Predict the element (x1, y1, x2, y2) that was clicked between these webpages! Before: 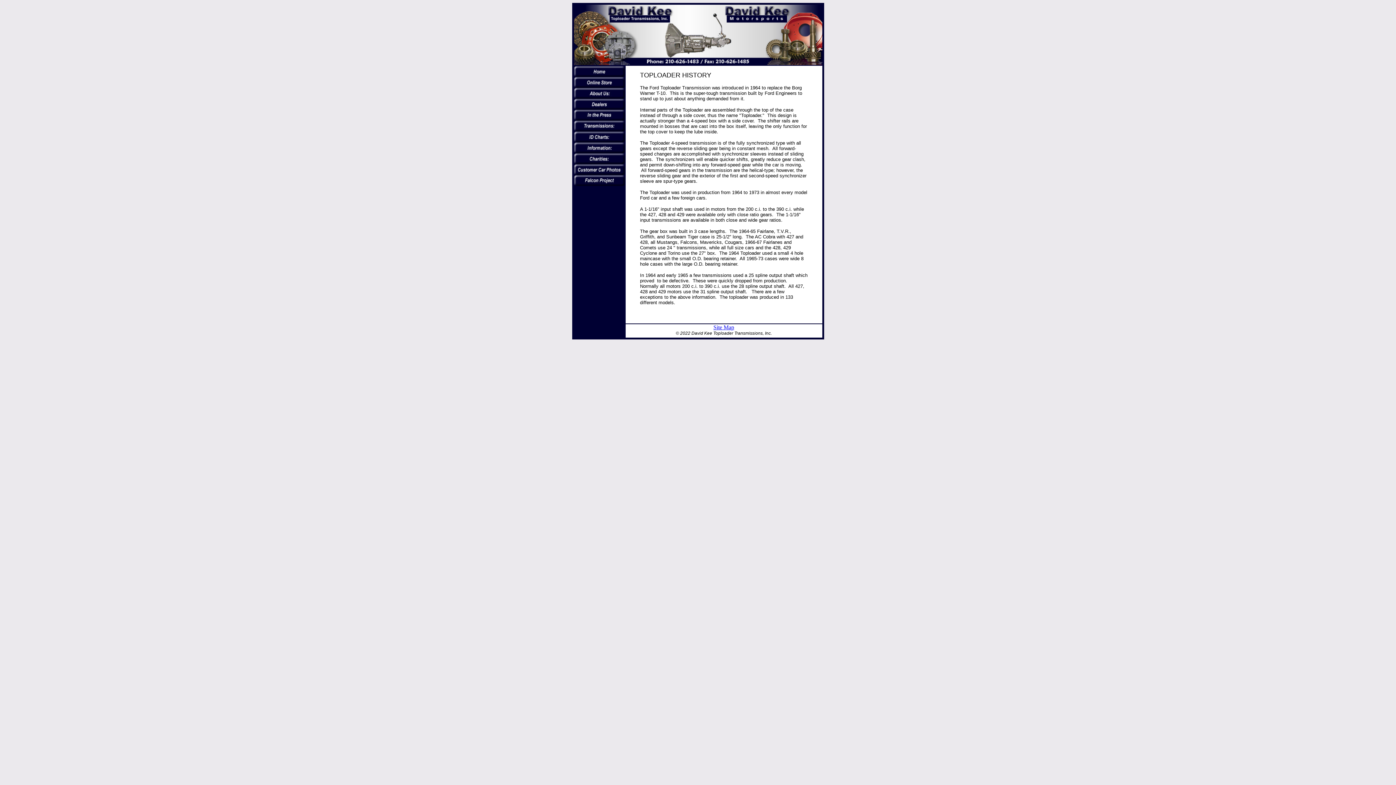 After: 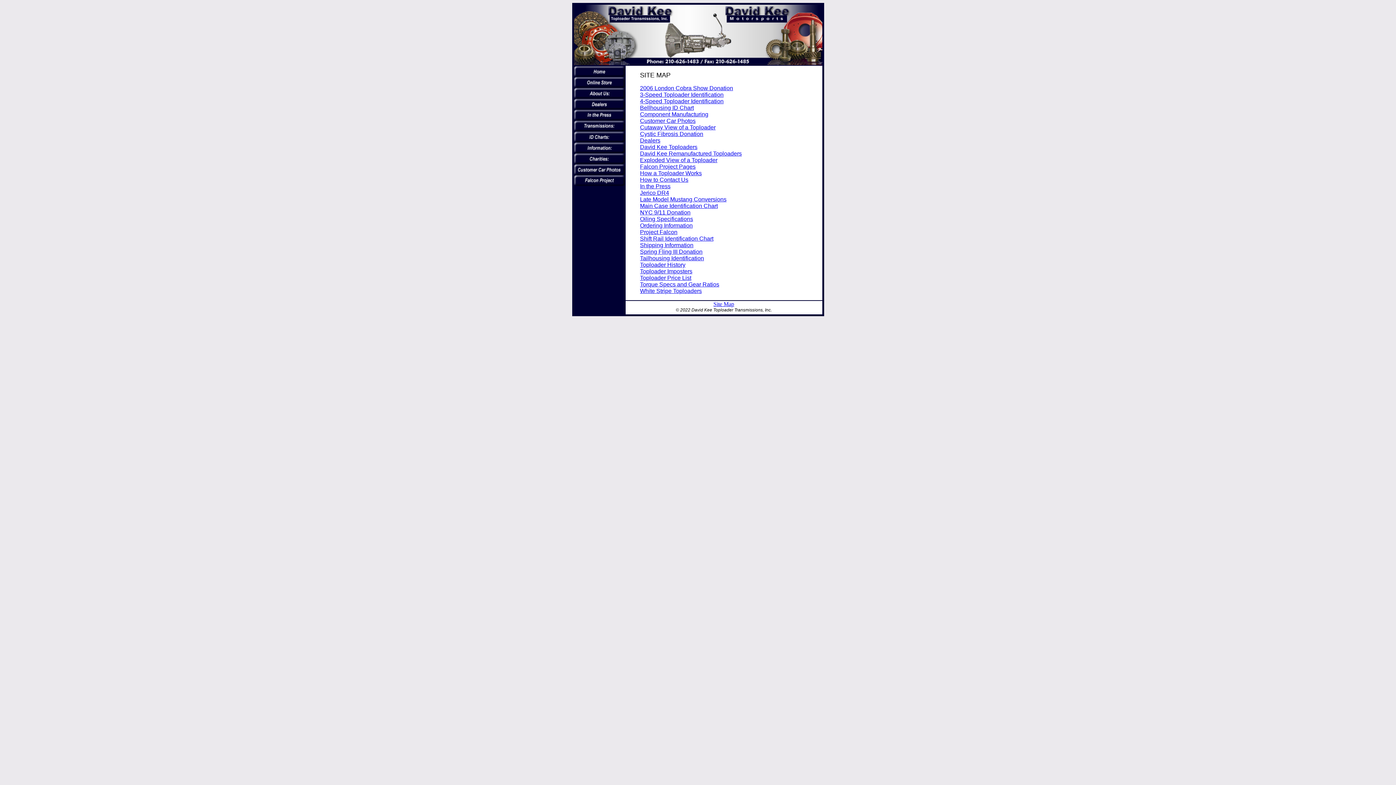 Action: bbox: (713, 324, 734, 330) label: Site Map